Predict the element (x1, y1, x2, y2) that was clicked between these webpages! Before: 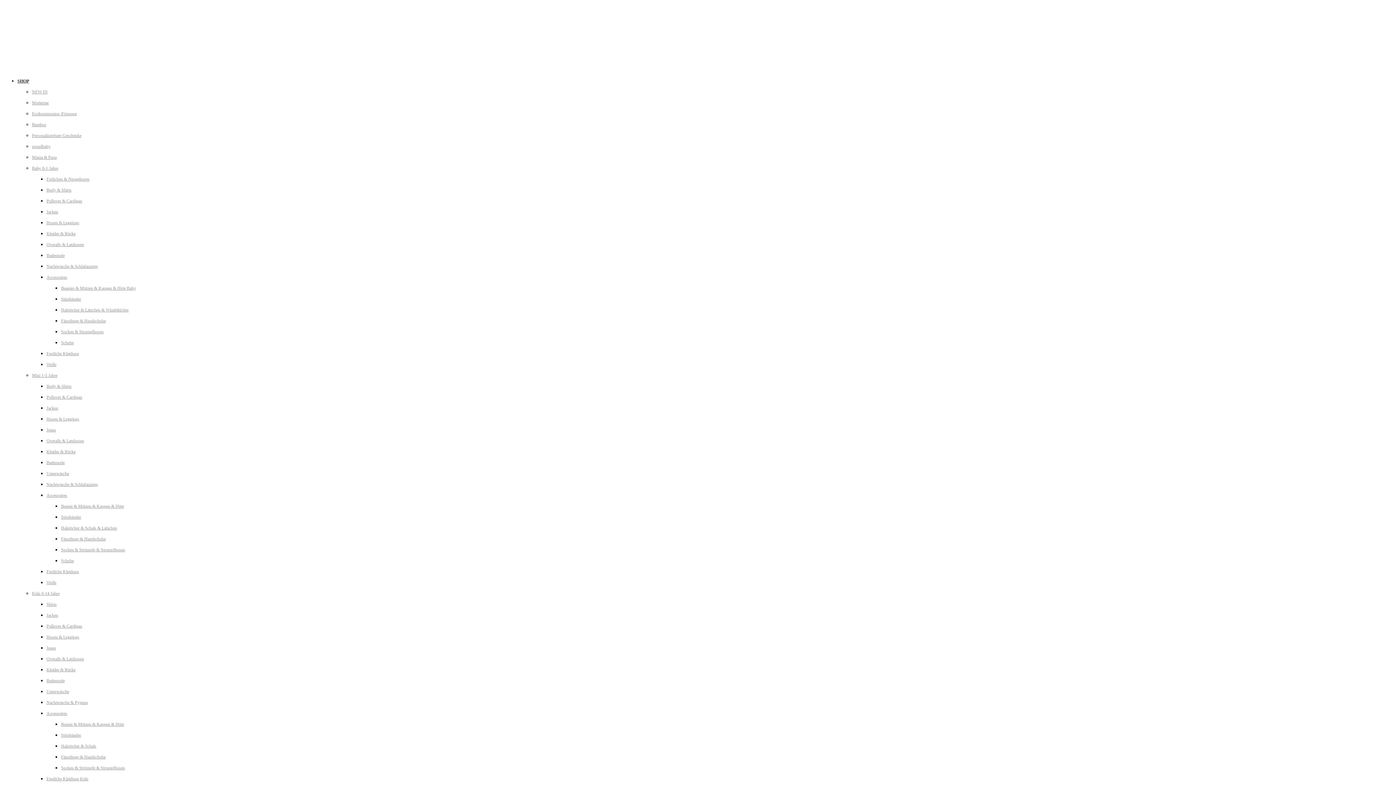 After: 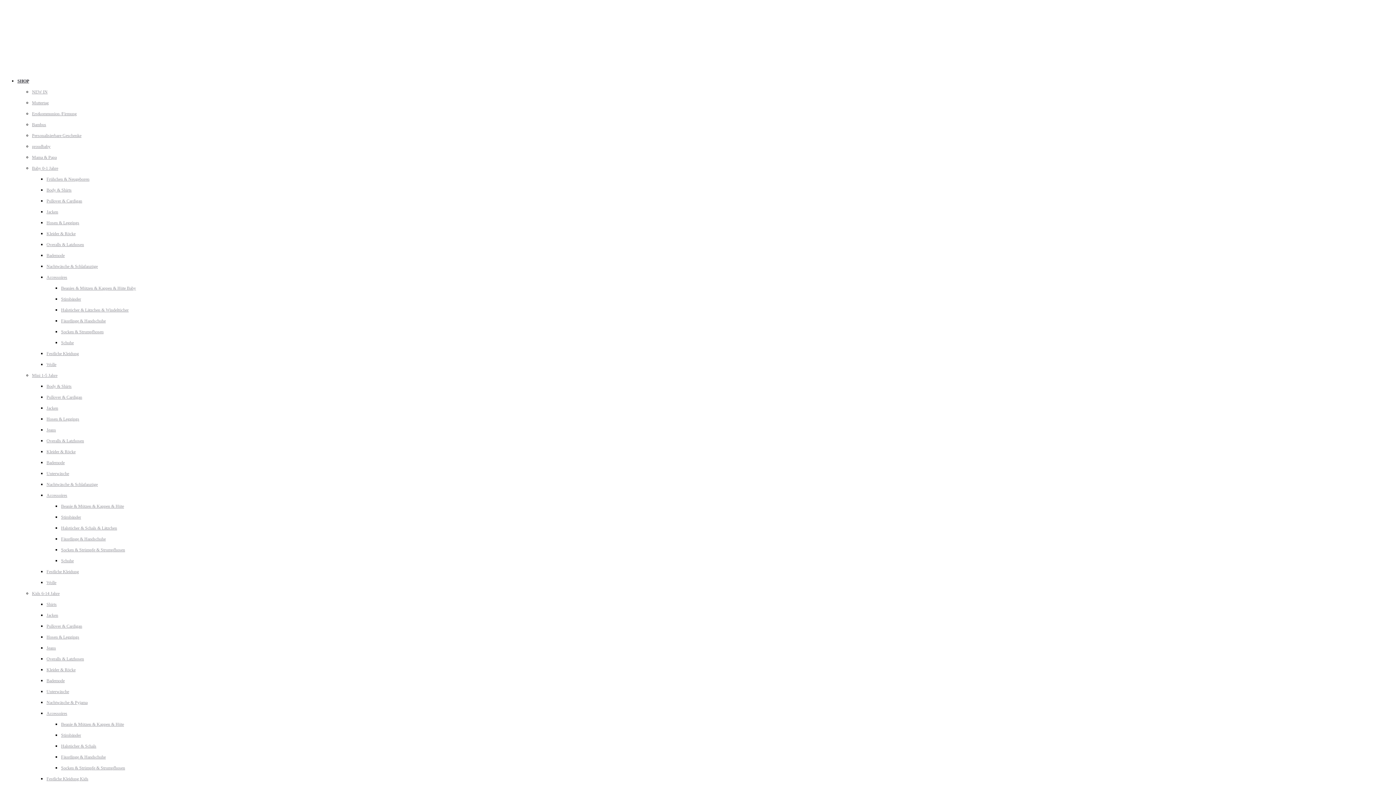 Action: label: Wolle bbox: (46, 362, 56, 367)